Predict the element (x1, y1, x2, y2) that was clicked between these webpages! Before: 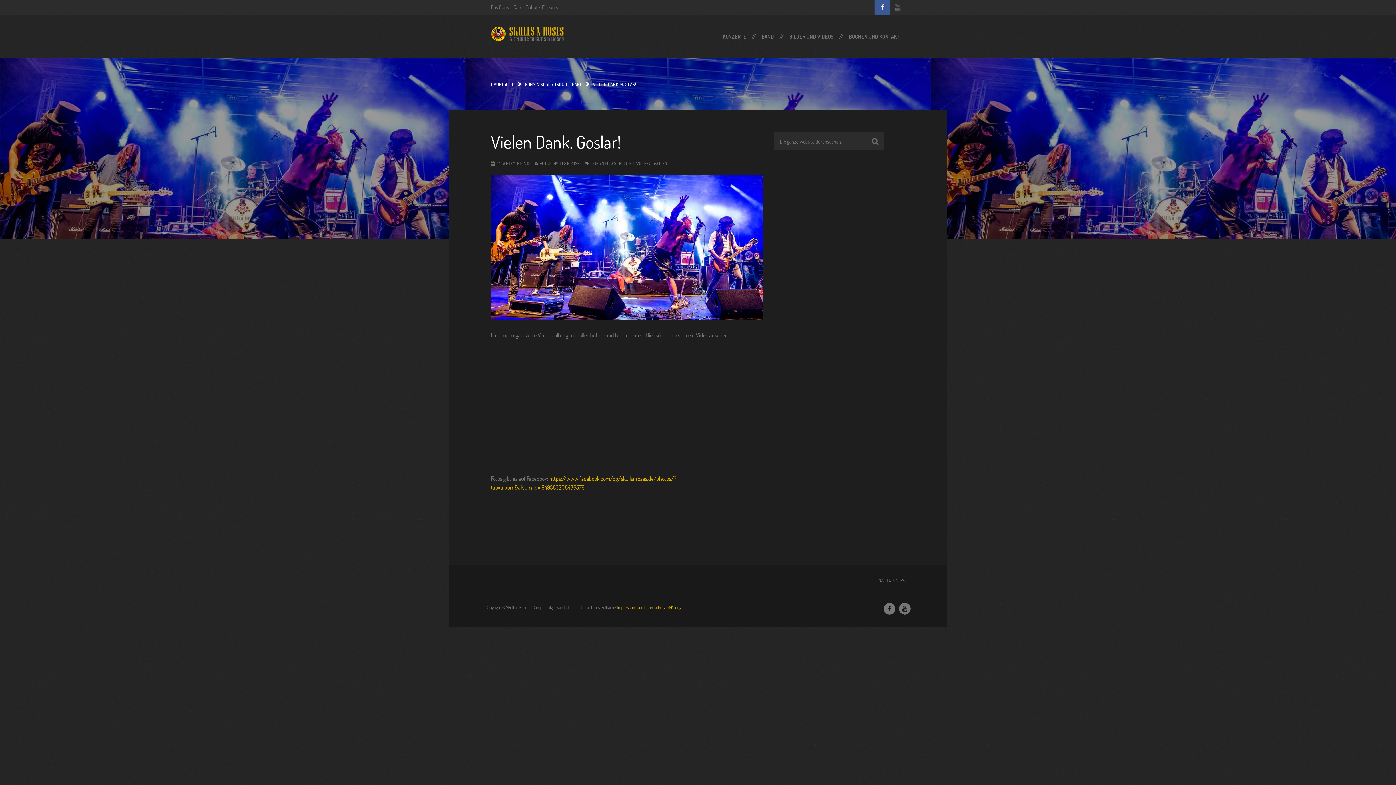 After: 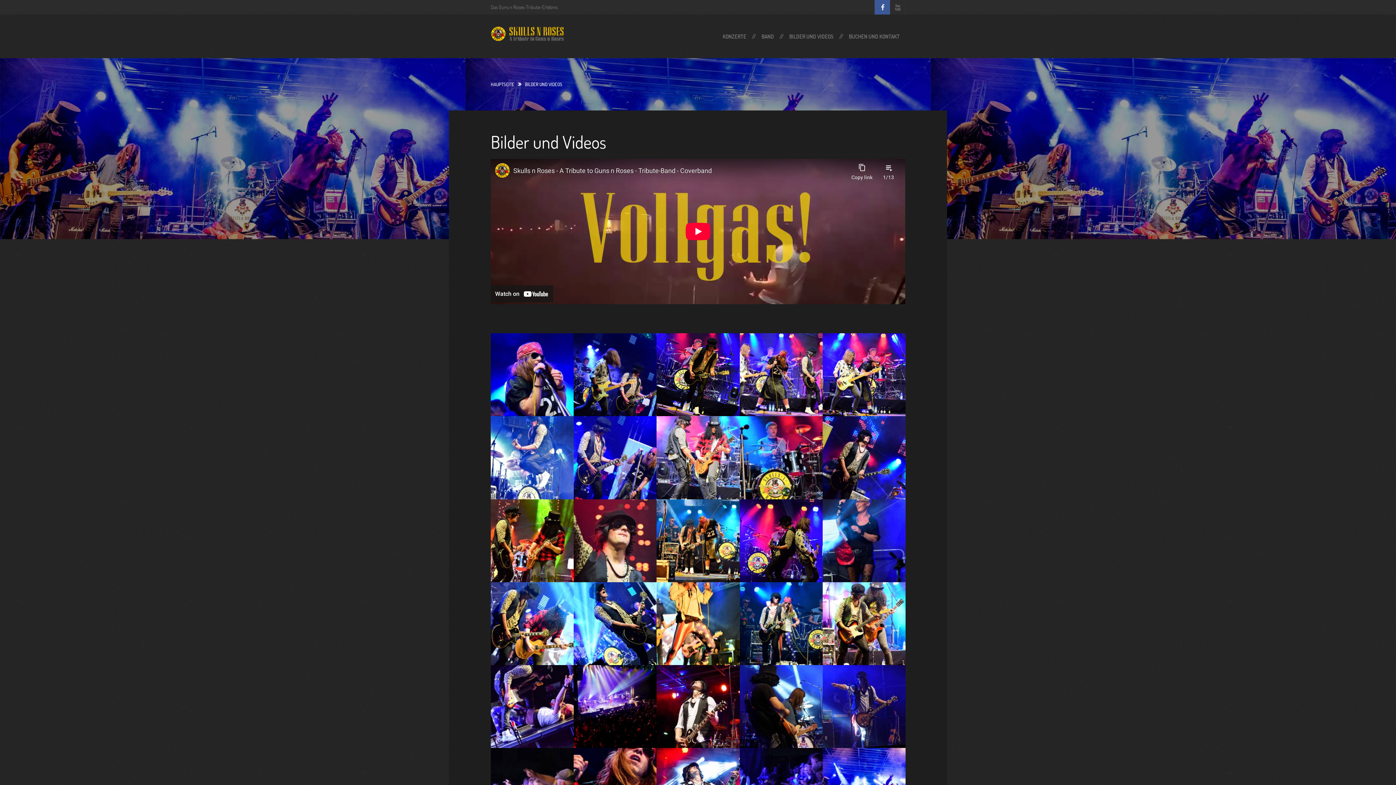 Action: bbox: (784, 14, 839, 58) label: BILDER UND VIDEOS